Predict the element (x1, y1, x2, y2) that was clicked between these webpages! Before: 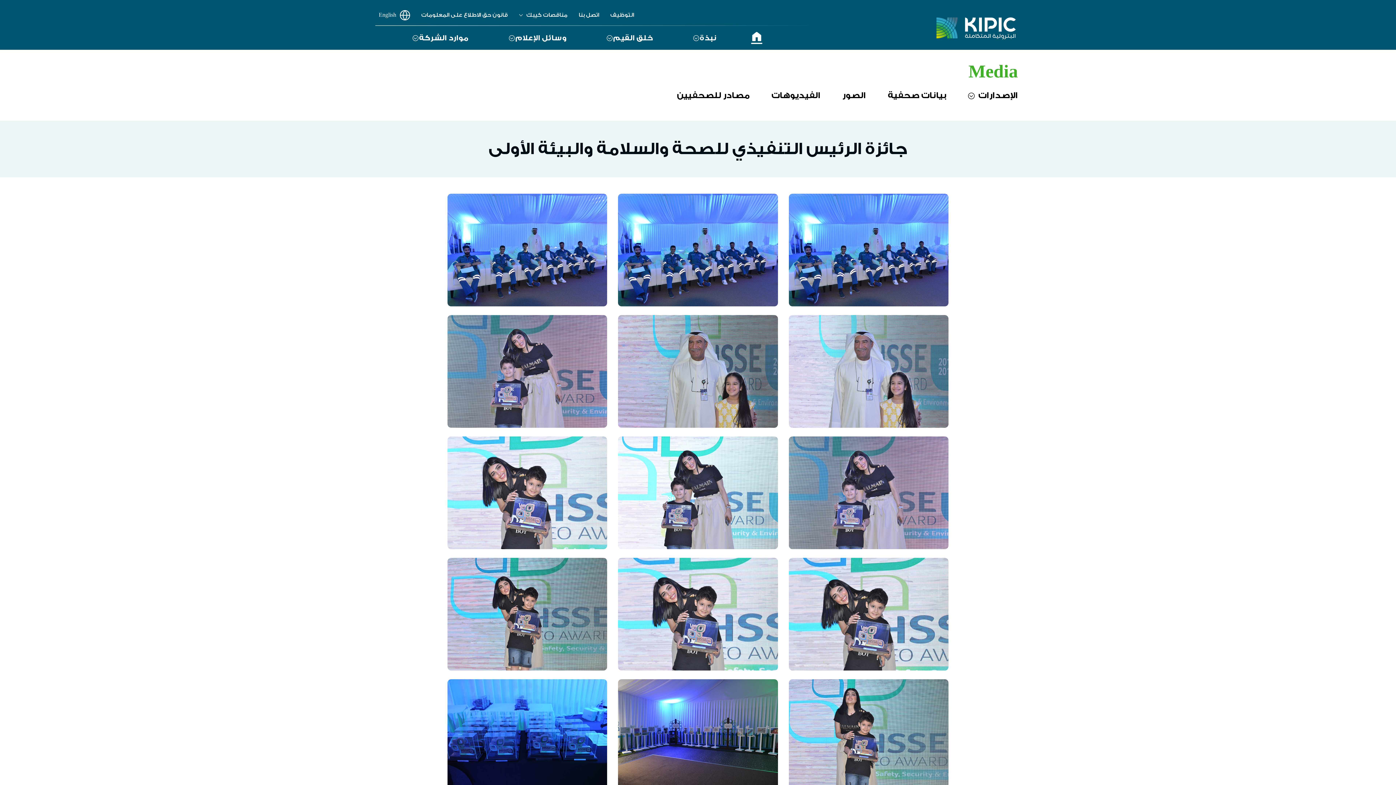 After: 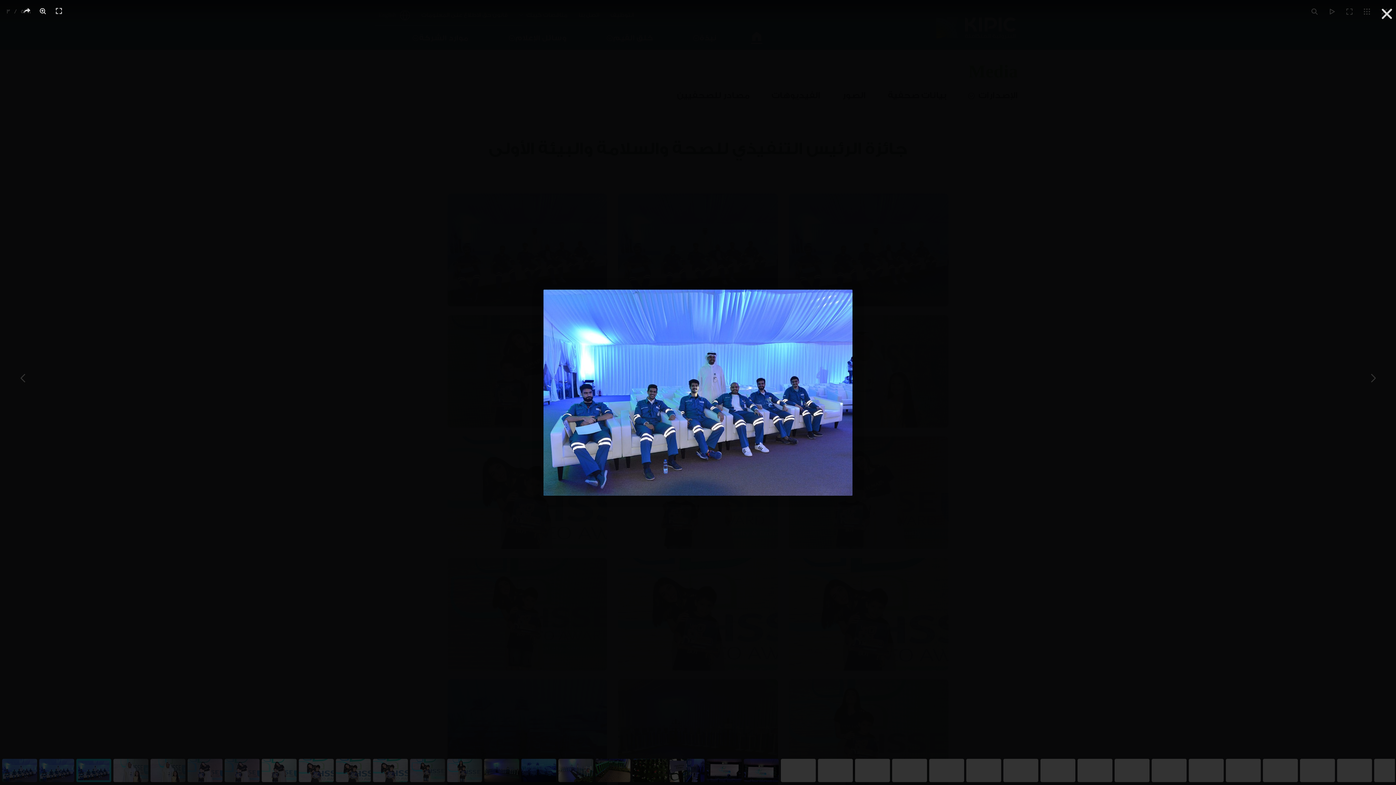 Action: bbox: (442, 193, 612, 315)